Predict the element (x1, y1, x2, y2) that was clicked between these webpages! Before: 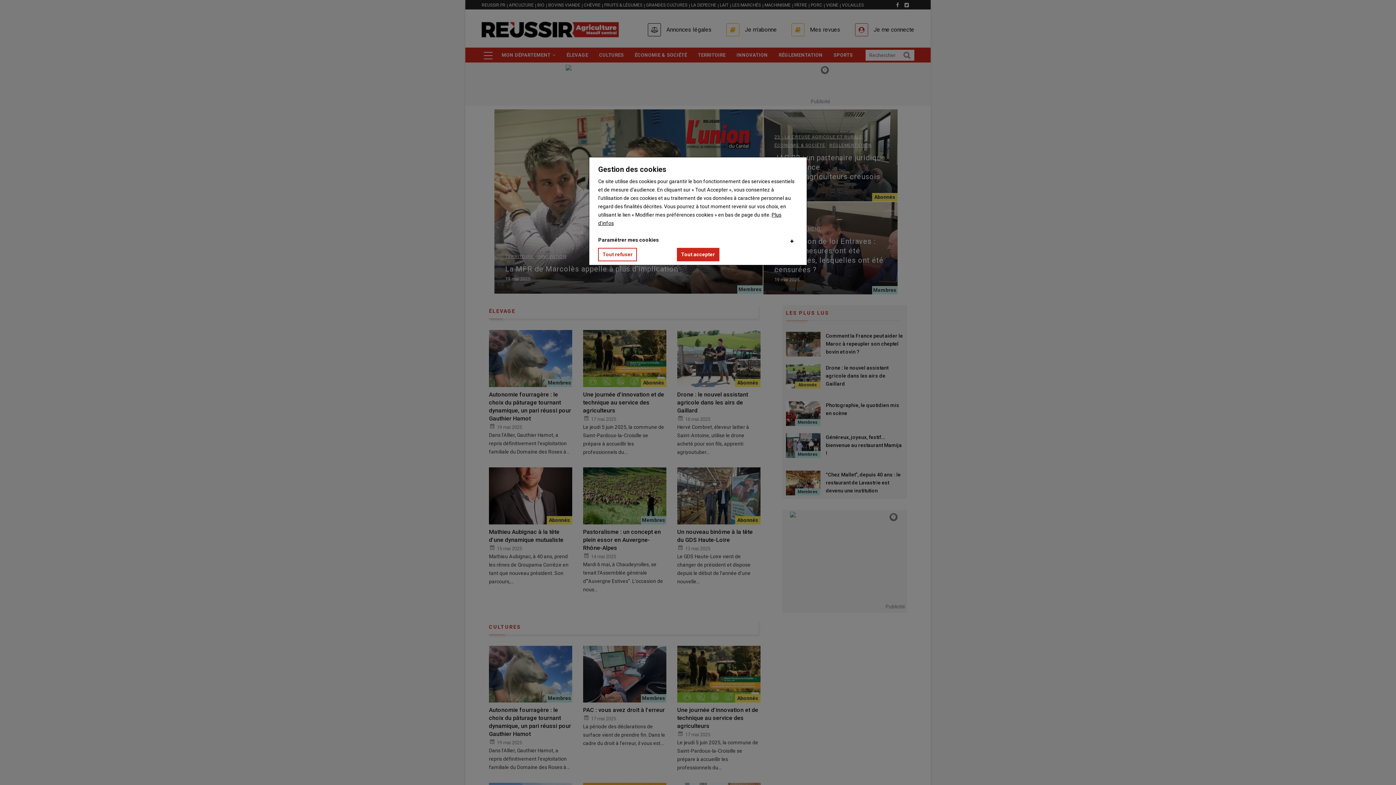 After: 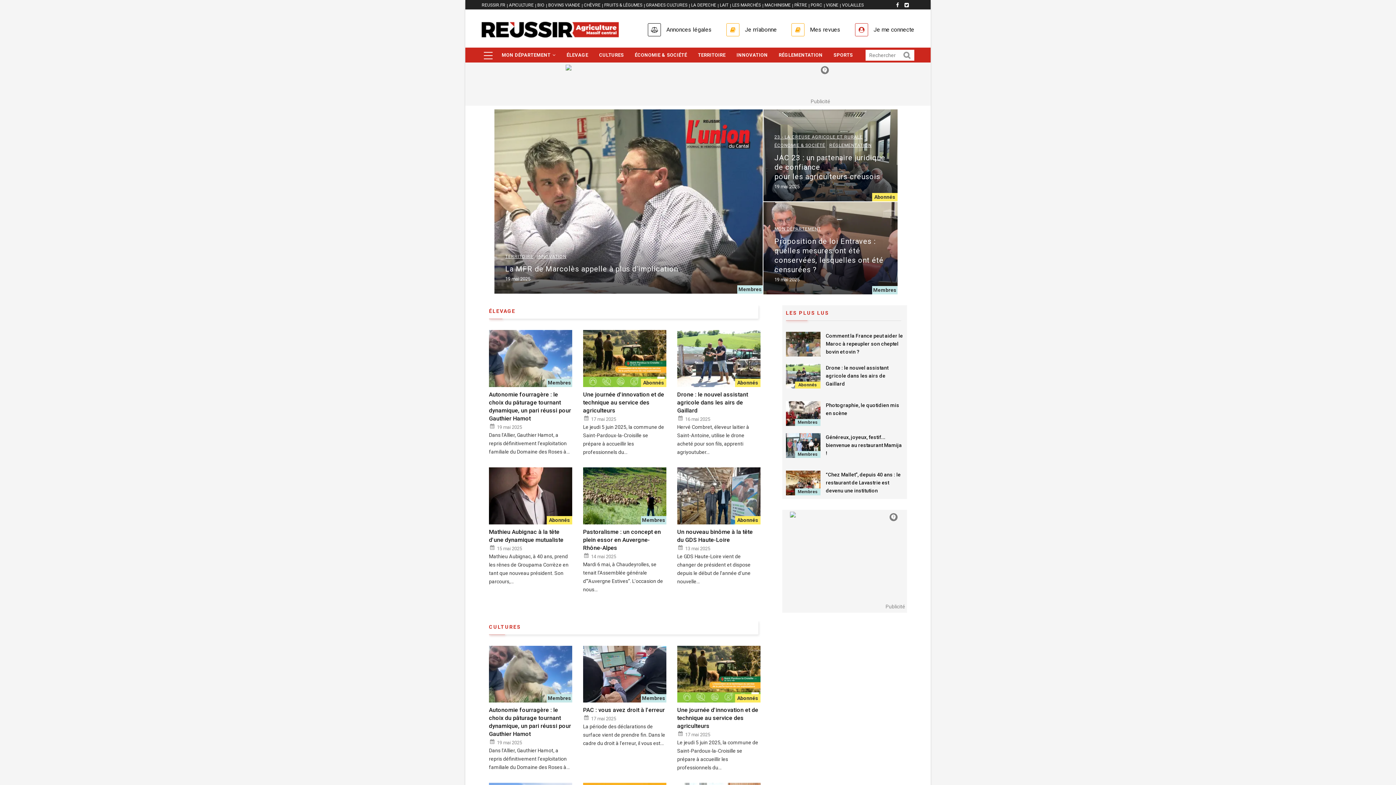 Action: label: Tout refuser bbox: (598, 248, 637, 261)